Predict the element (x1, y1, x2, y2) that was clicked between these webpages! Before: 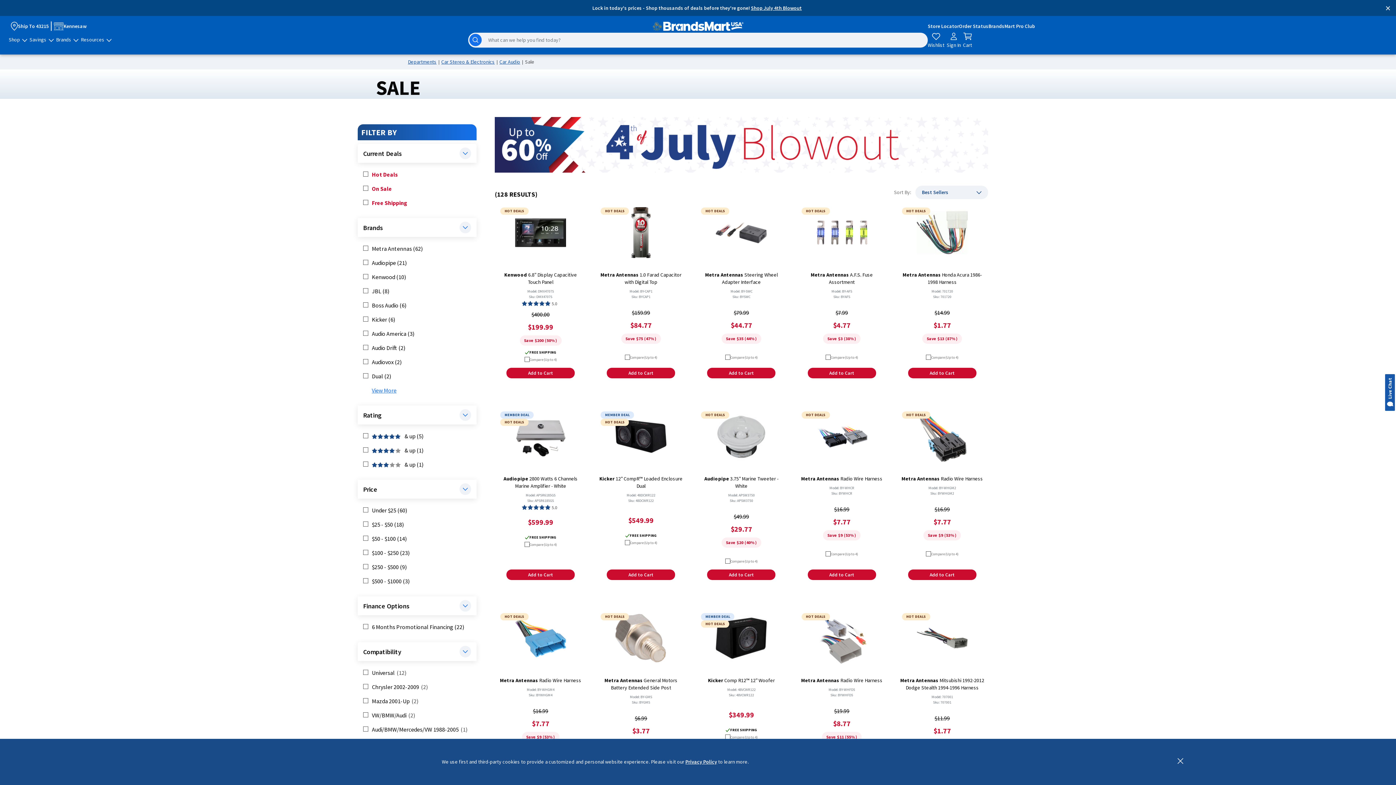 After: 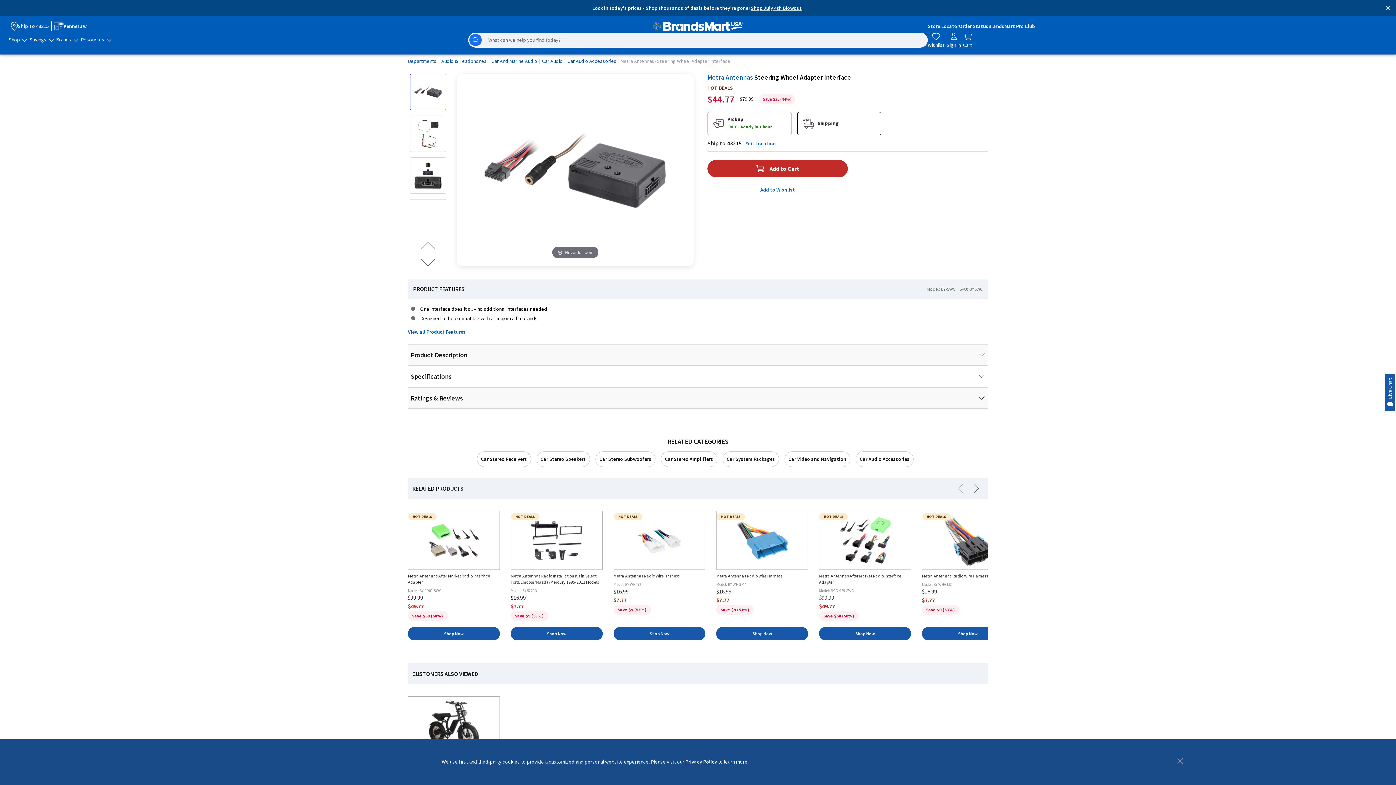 Action: bbox: (695, 201, 787, 367) label: Tap to navigate to Metra Antennas Steering Wheel Adapter Interface